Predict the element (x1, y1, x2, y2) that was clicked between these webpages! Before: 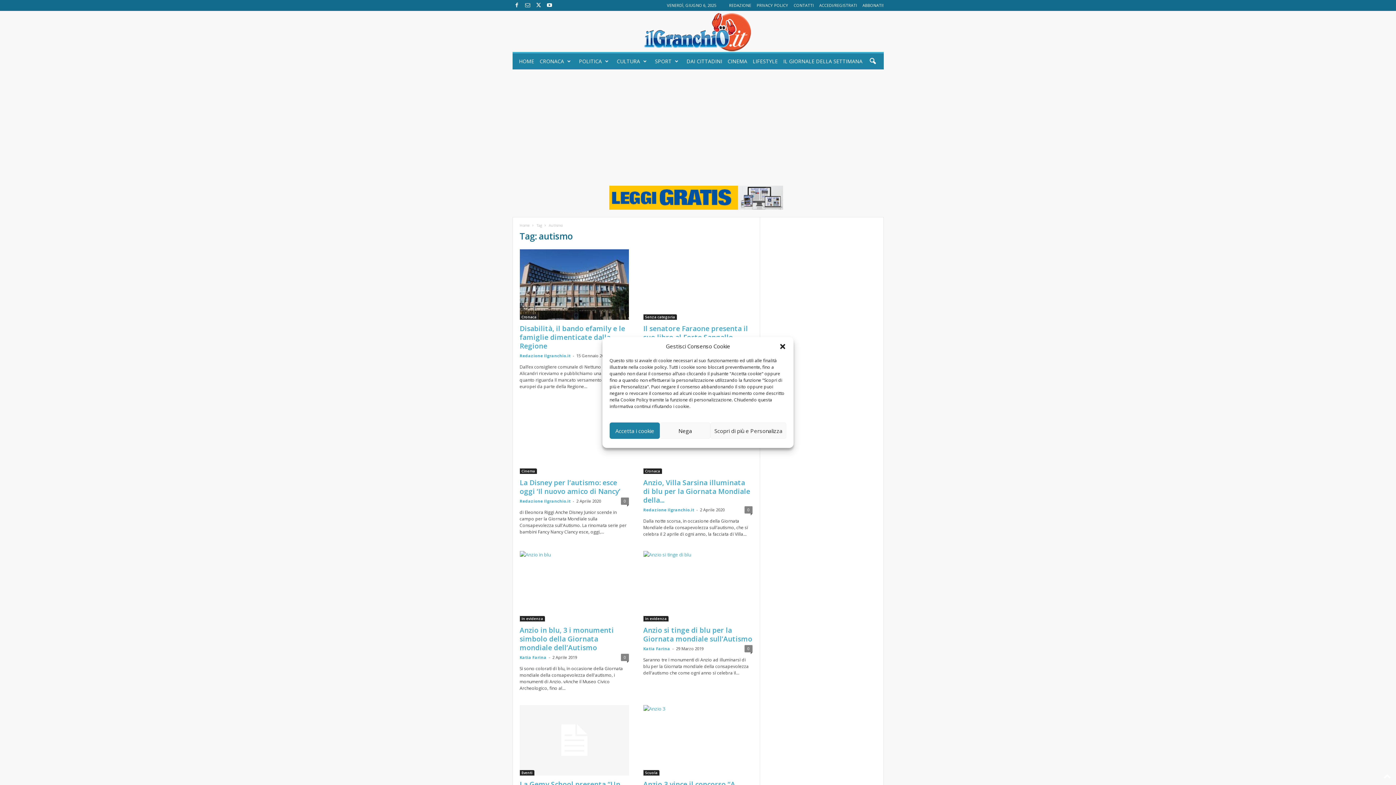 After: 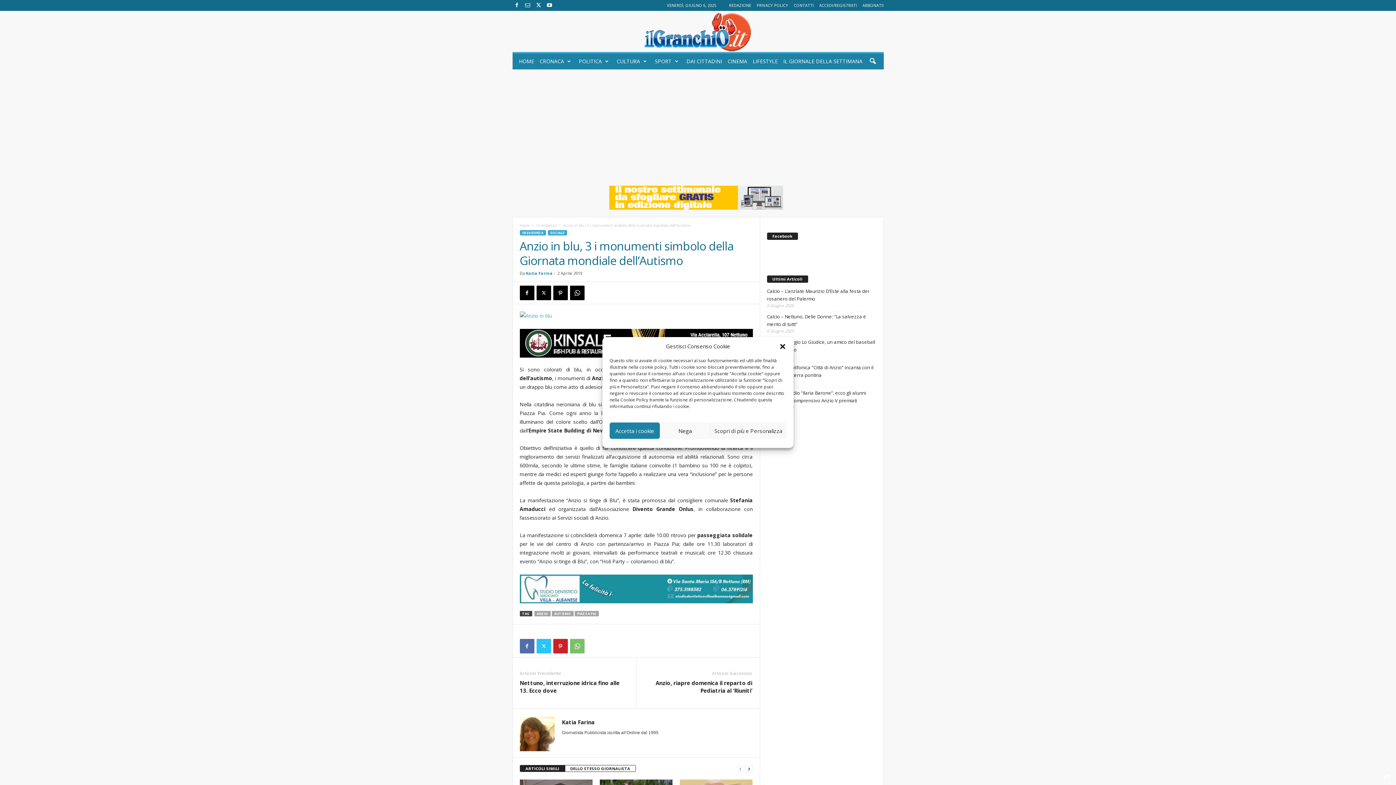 Action: label: Anzio in blu, 3 i monumenti simbolo della Giornata mondiale dell’Autismo bbox: (519, 625, 614, 652)